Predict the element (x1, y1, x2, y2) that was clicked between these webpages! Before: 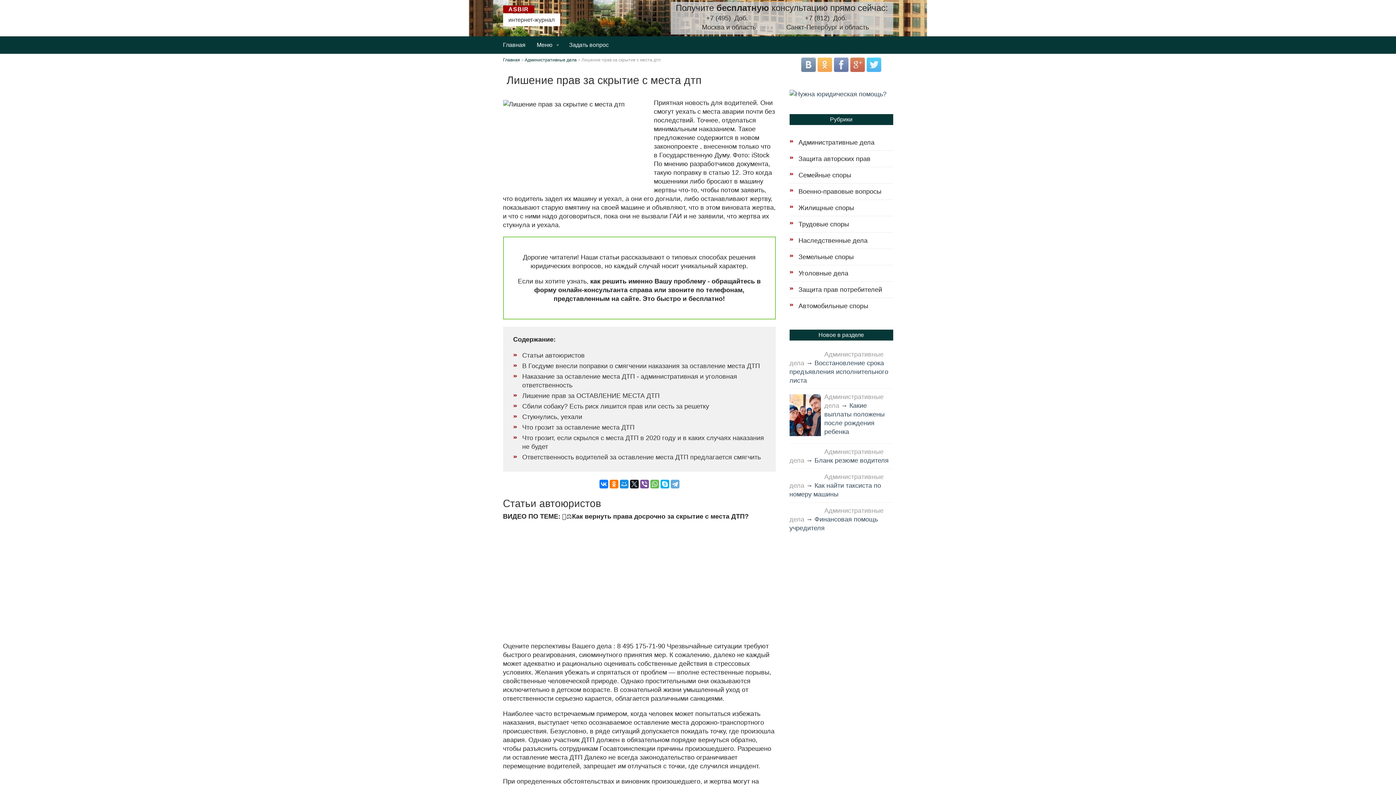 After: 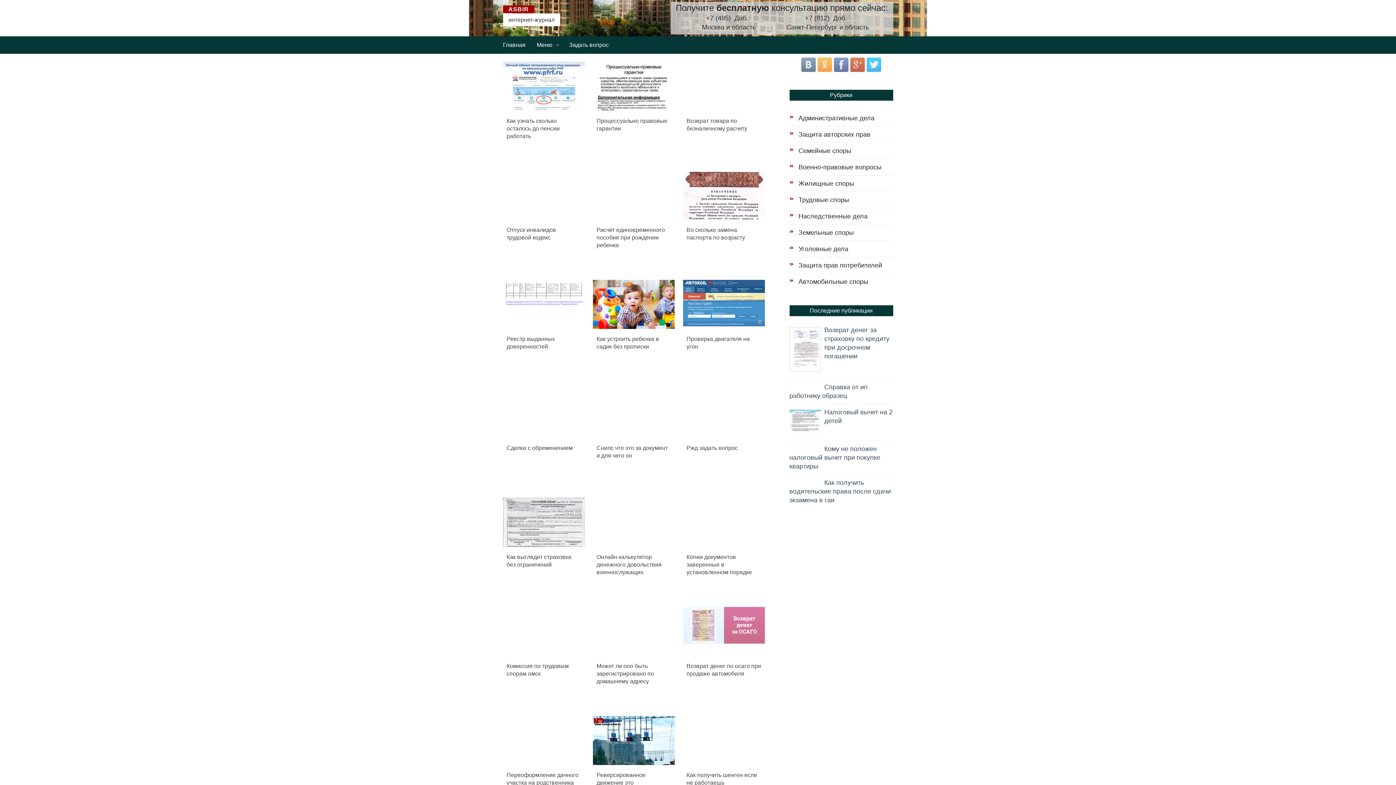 Action: label: Главная bbox: (503, 36, 530, 53)